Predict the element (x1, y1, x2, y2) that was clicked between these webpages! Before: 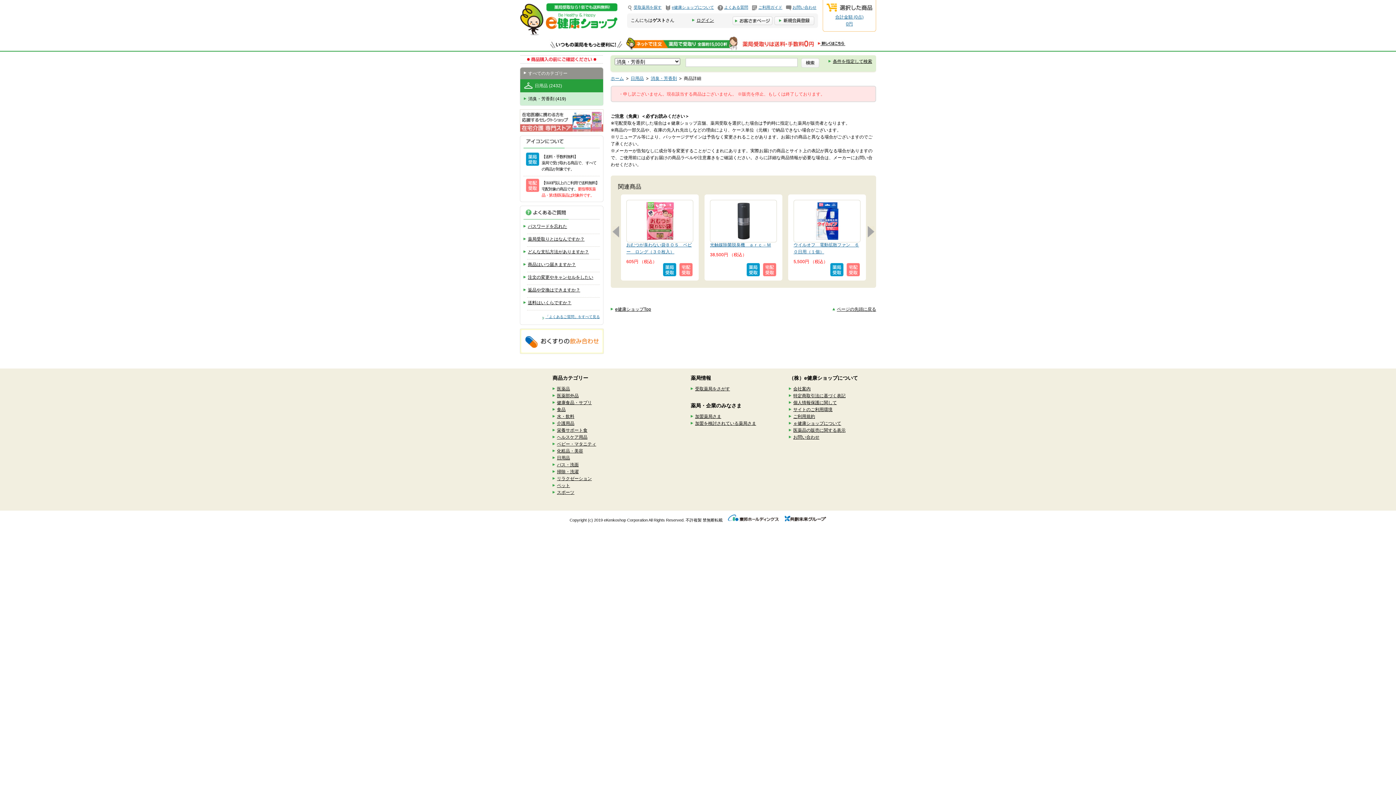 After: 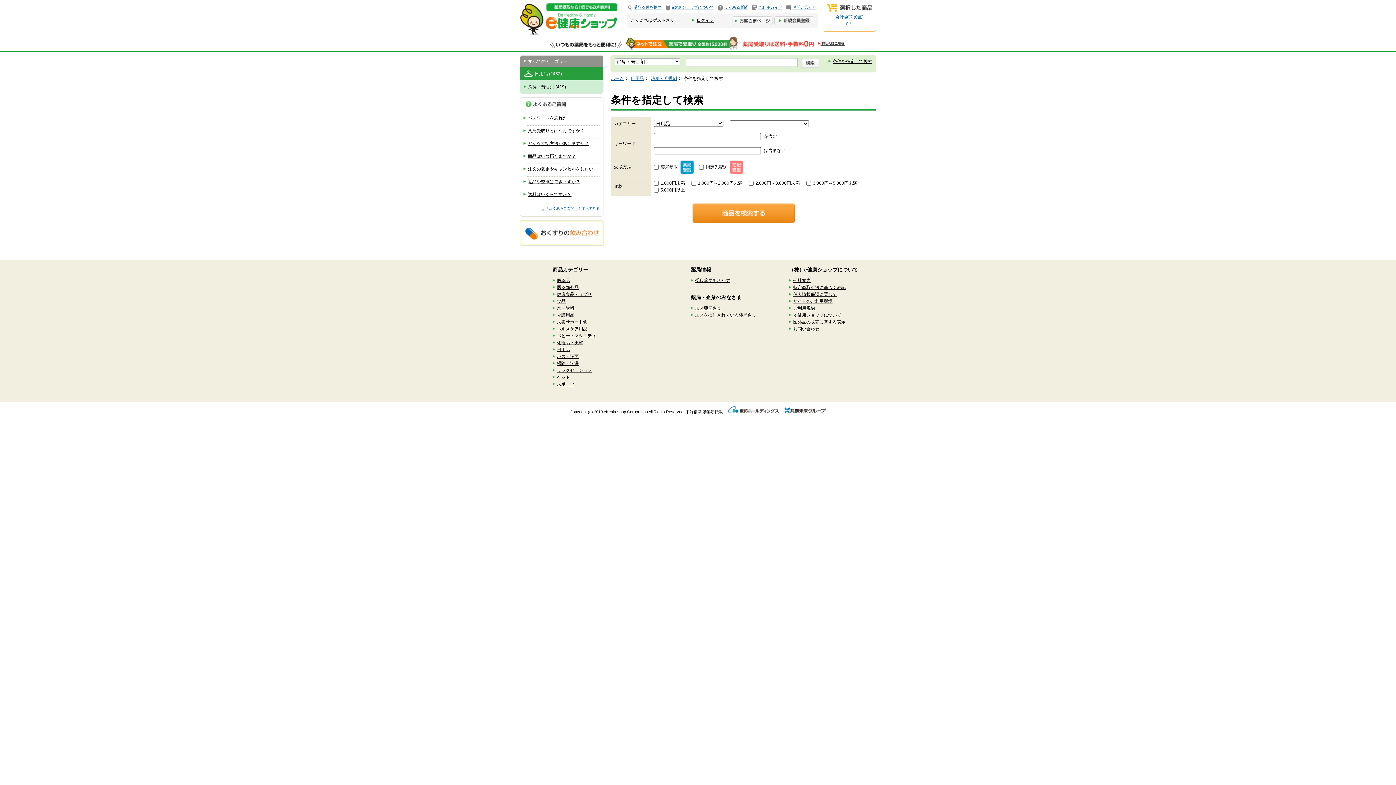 Action: bbox: (828, 58, 872, 64) label: 条件を指定して検索